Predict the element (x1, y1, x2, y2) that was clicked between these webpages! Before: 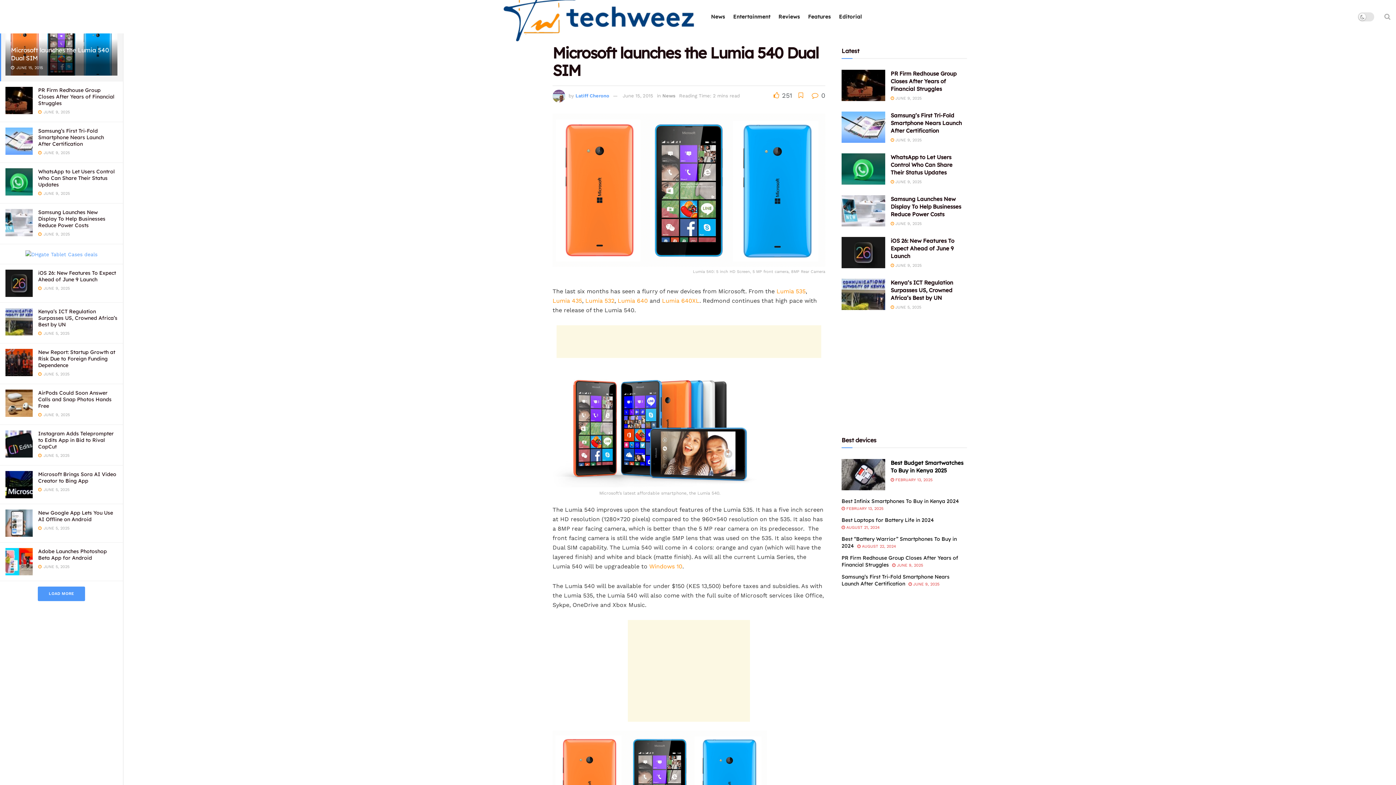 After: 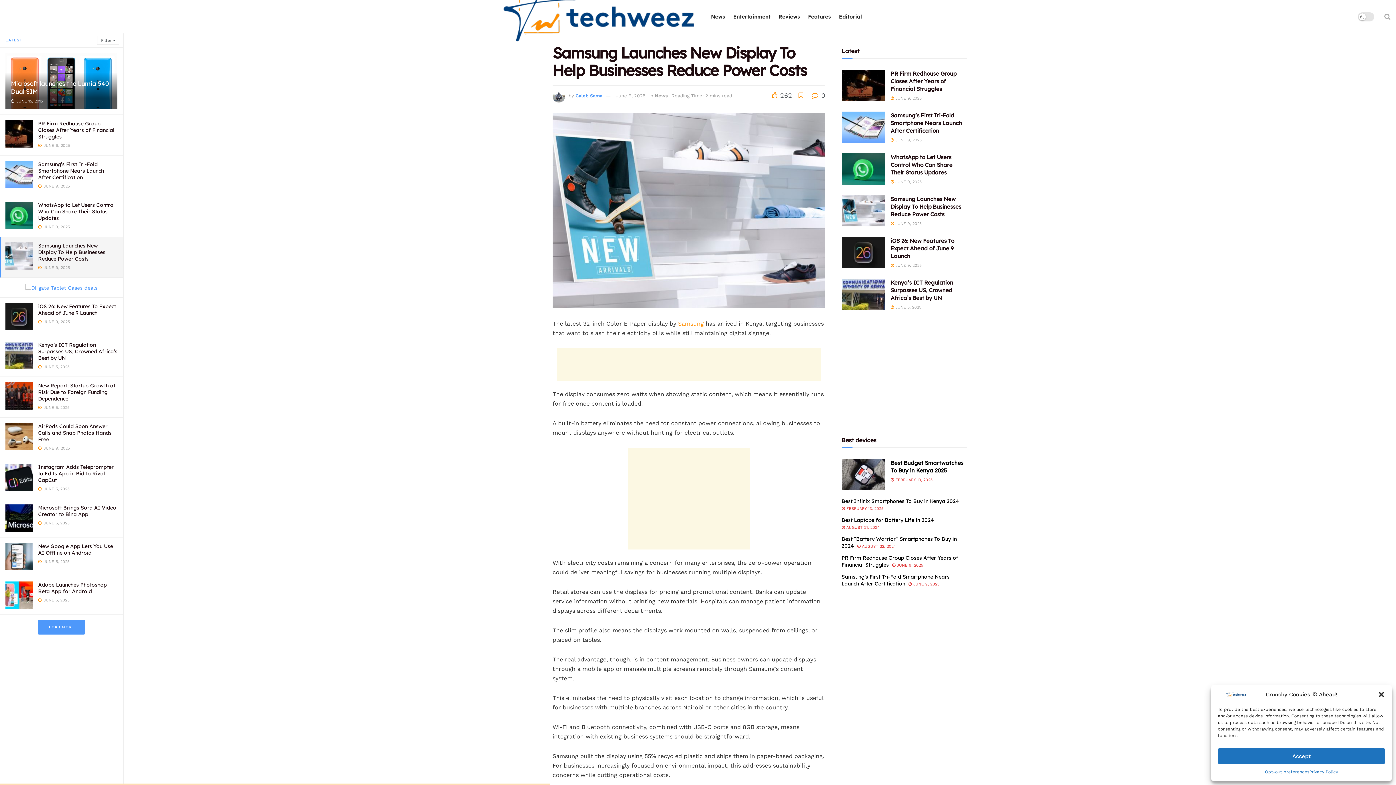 Action: bbox: (5, 209, 32, 236)